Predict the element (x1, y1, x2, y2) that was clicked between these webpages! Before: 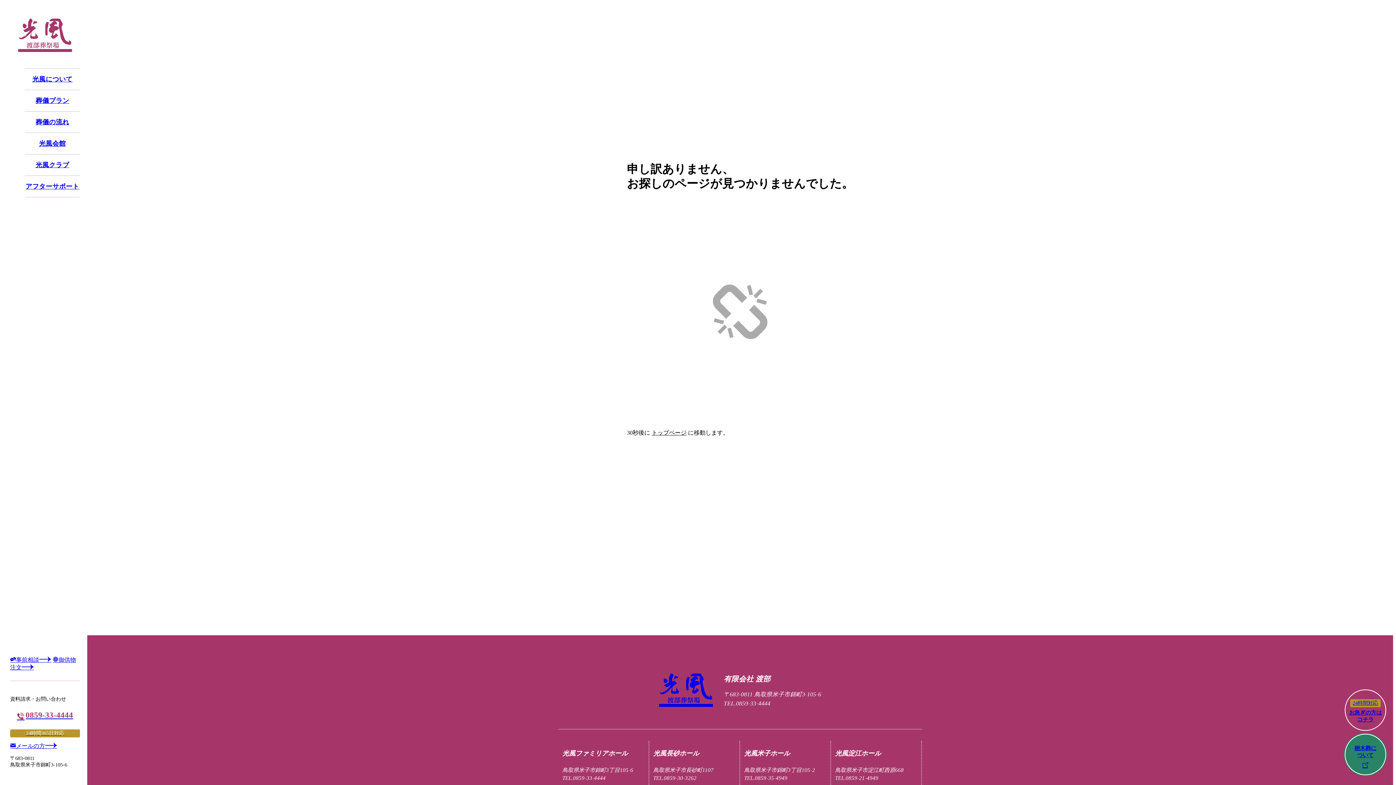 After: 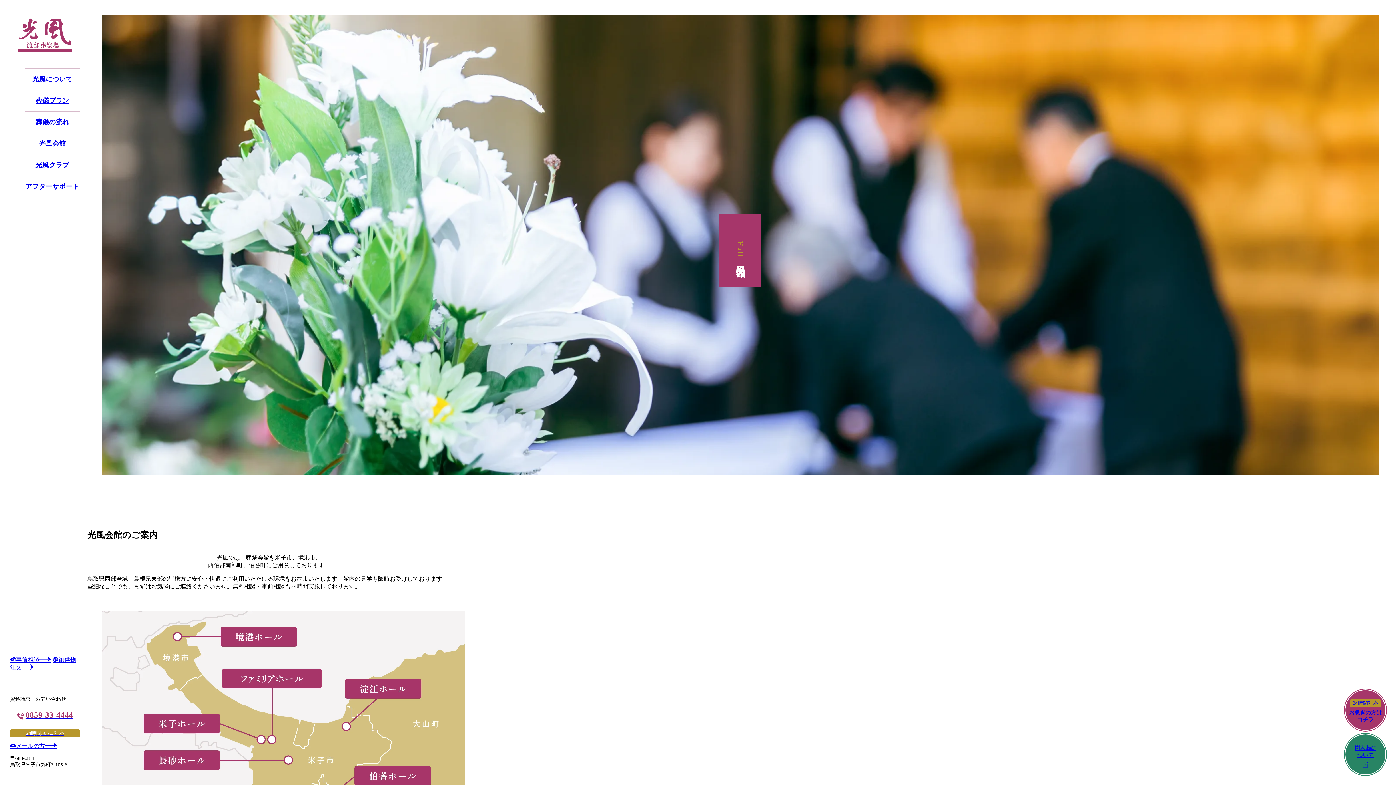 Action: label: 光風会館 bbox: (24, 133, 80, 154)